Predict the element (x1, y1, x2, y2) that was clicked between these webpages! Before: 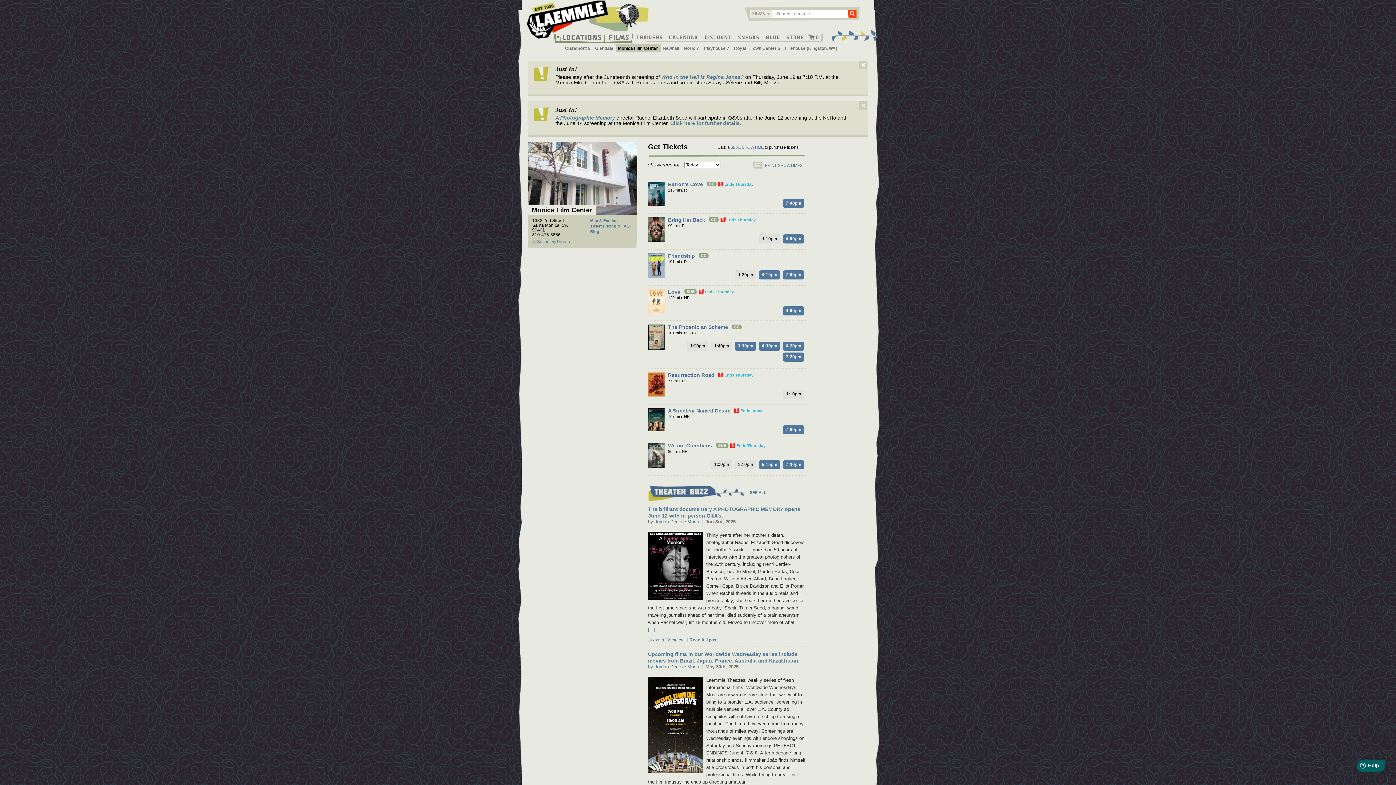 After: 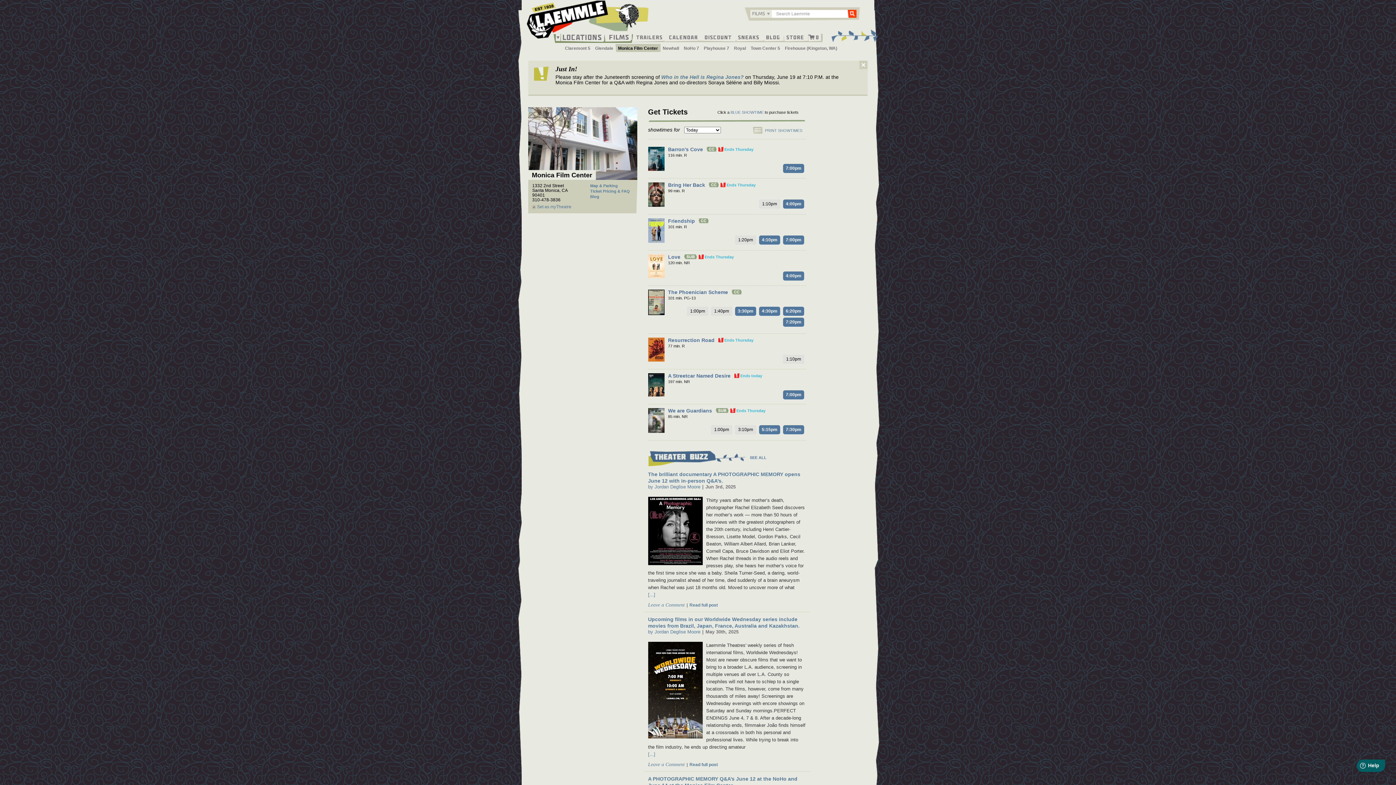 Action: label: Close bbox: (859, 101, 867, 109)